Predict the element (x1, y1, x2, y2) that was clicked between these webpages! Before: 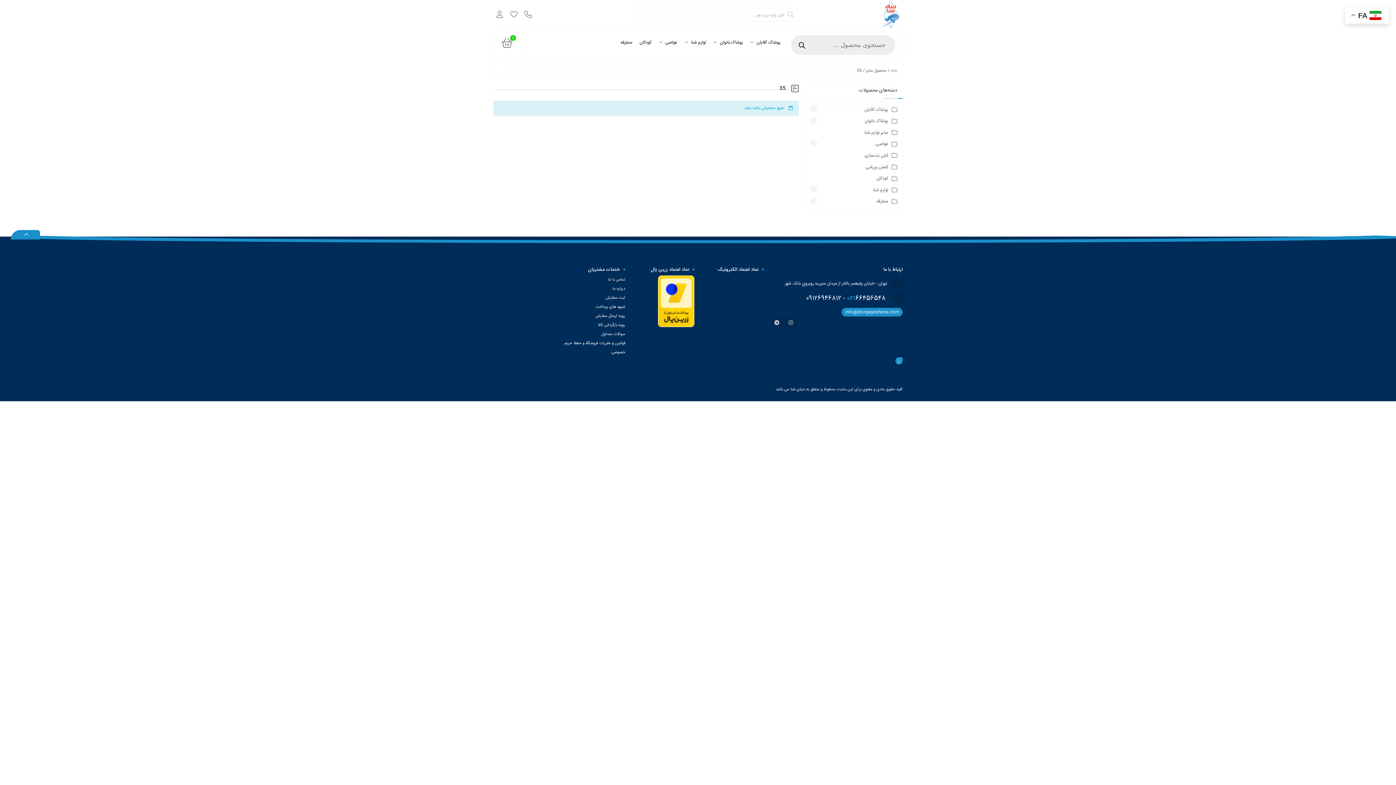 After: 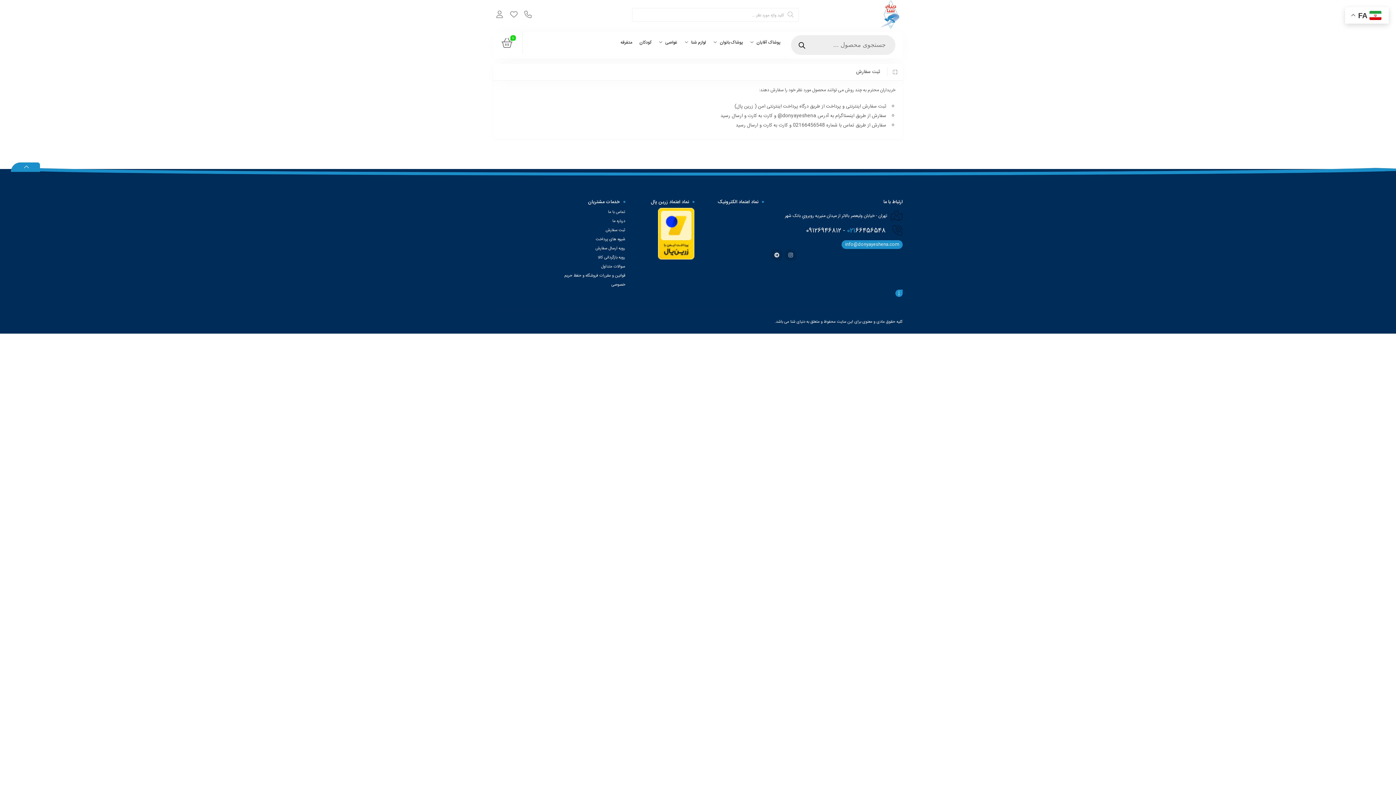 Action: label: ثبت سفارش bbox: (605, 295, 625, 301)